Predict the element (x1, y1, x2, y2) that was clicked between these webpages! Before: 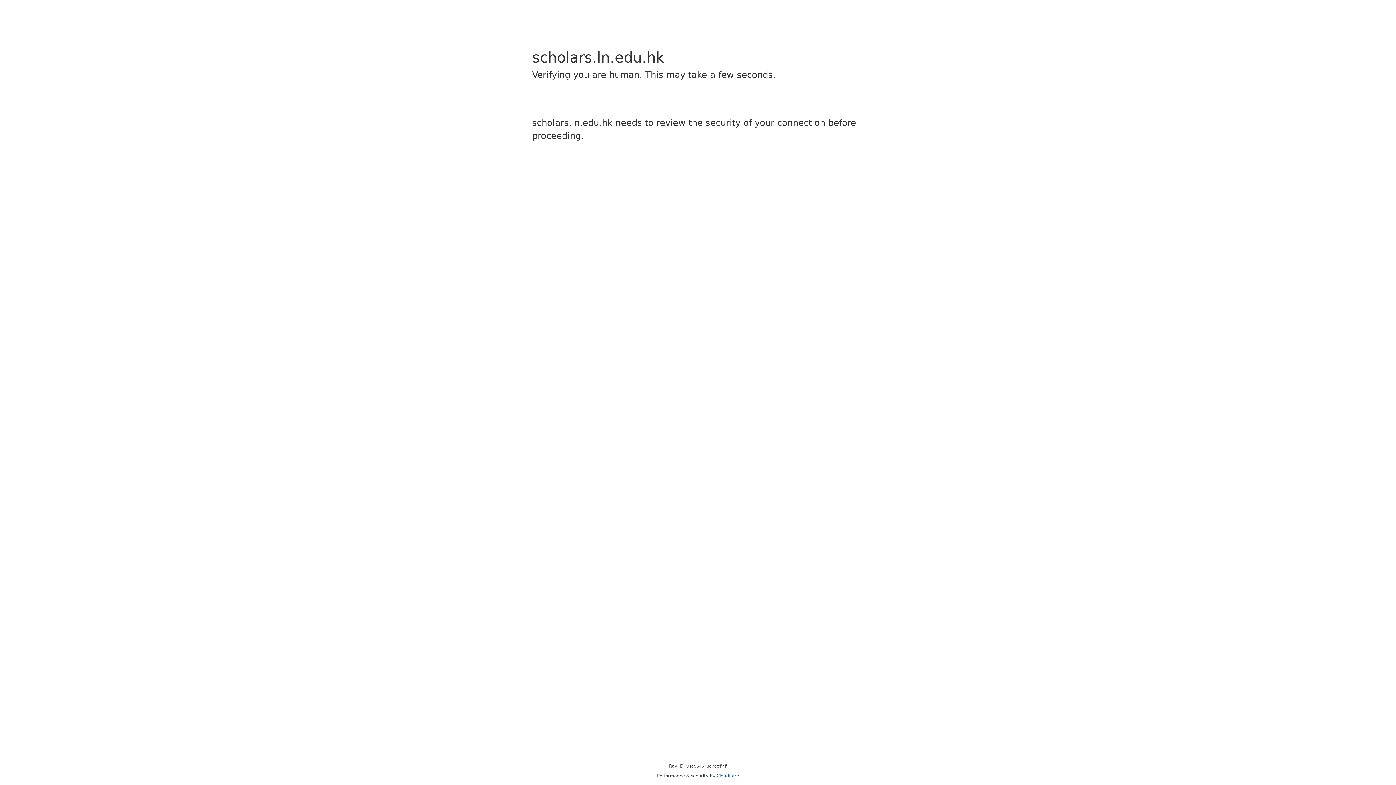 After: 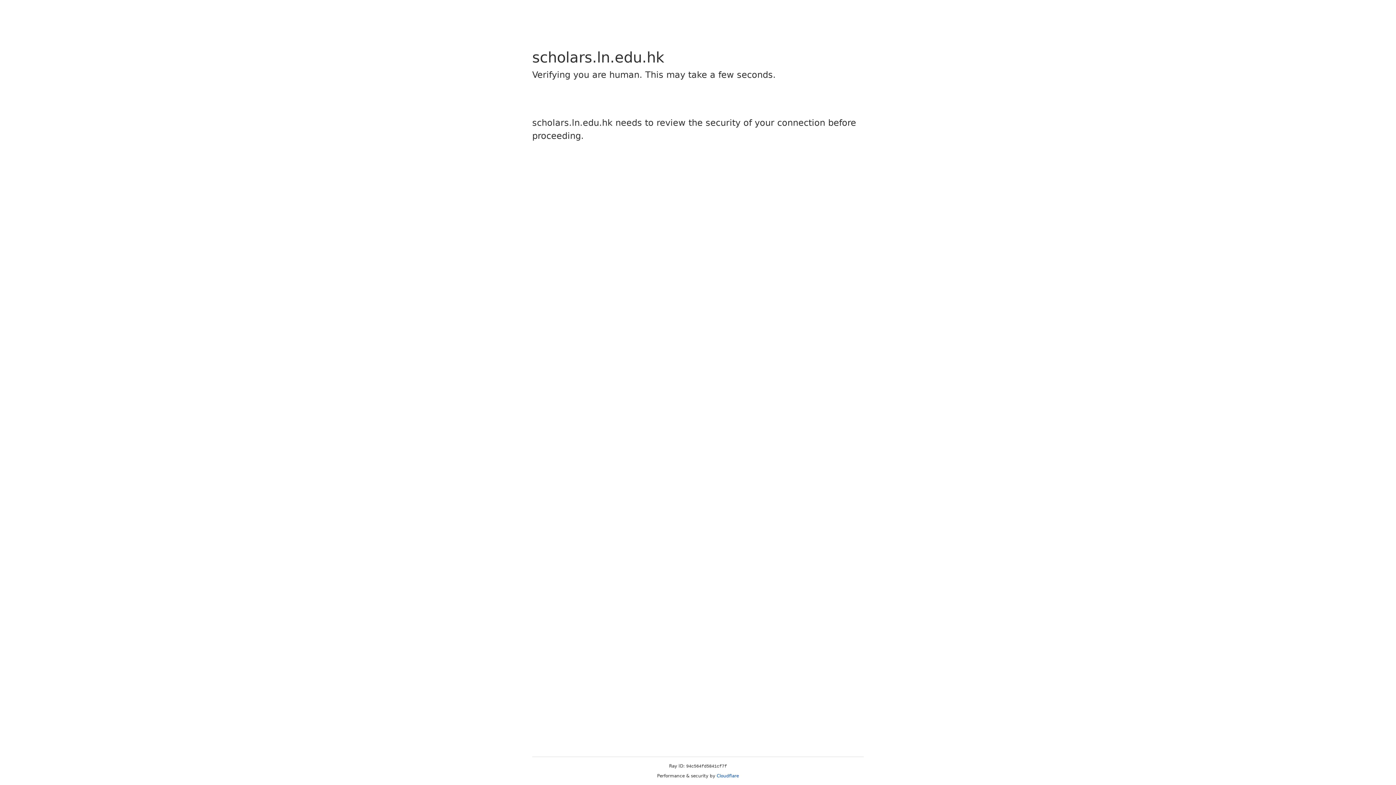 Action: label: Cloudflare bbox: (716, 773, 739, 778)